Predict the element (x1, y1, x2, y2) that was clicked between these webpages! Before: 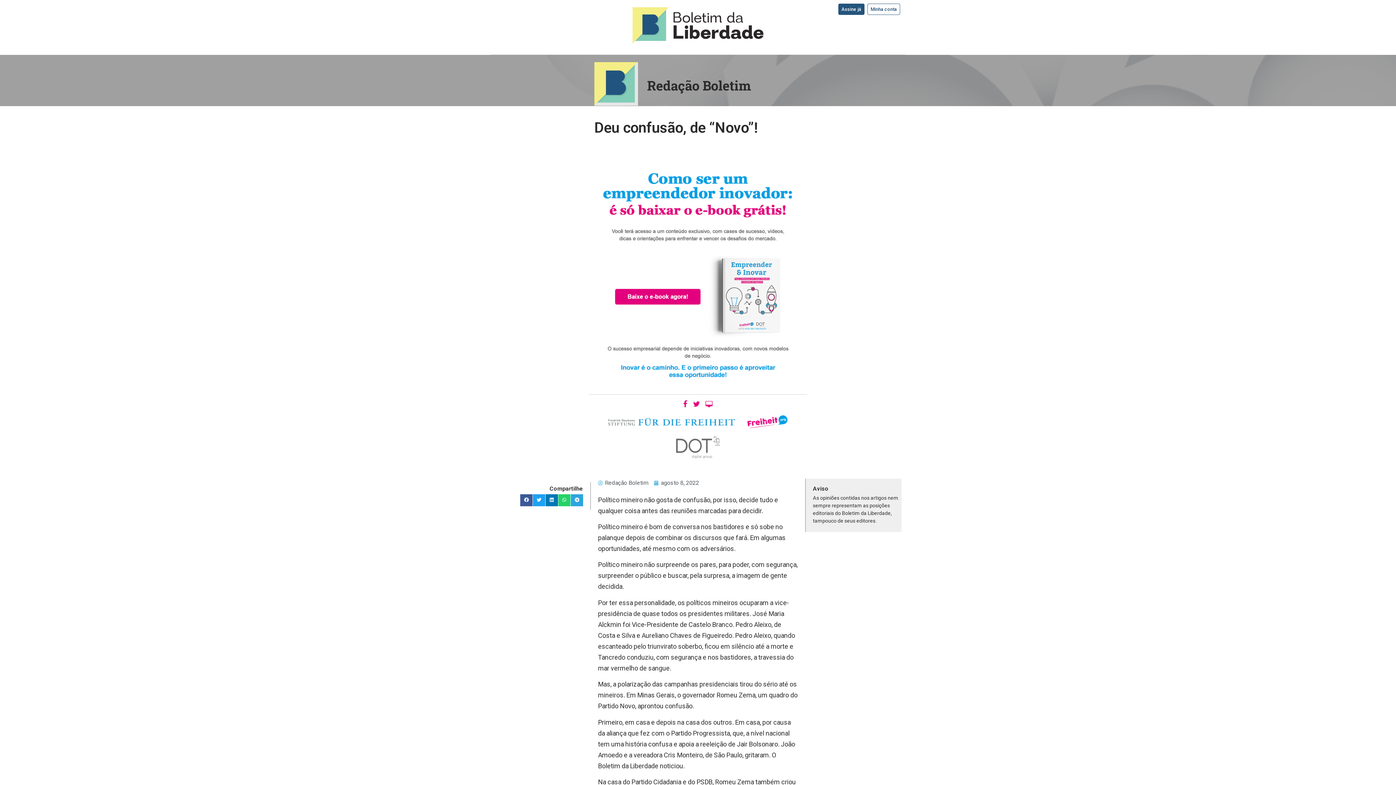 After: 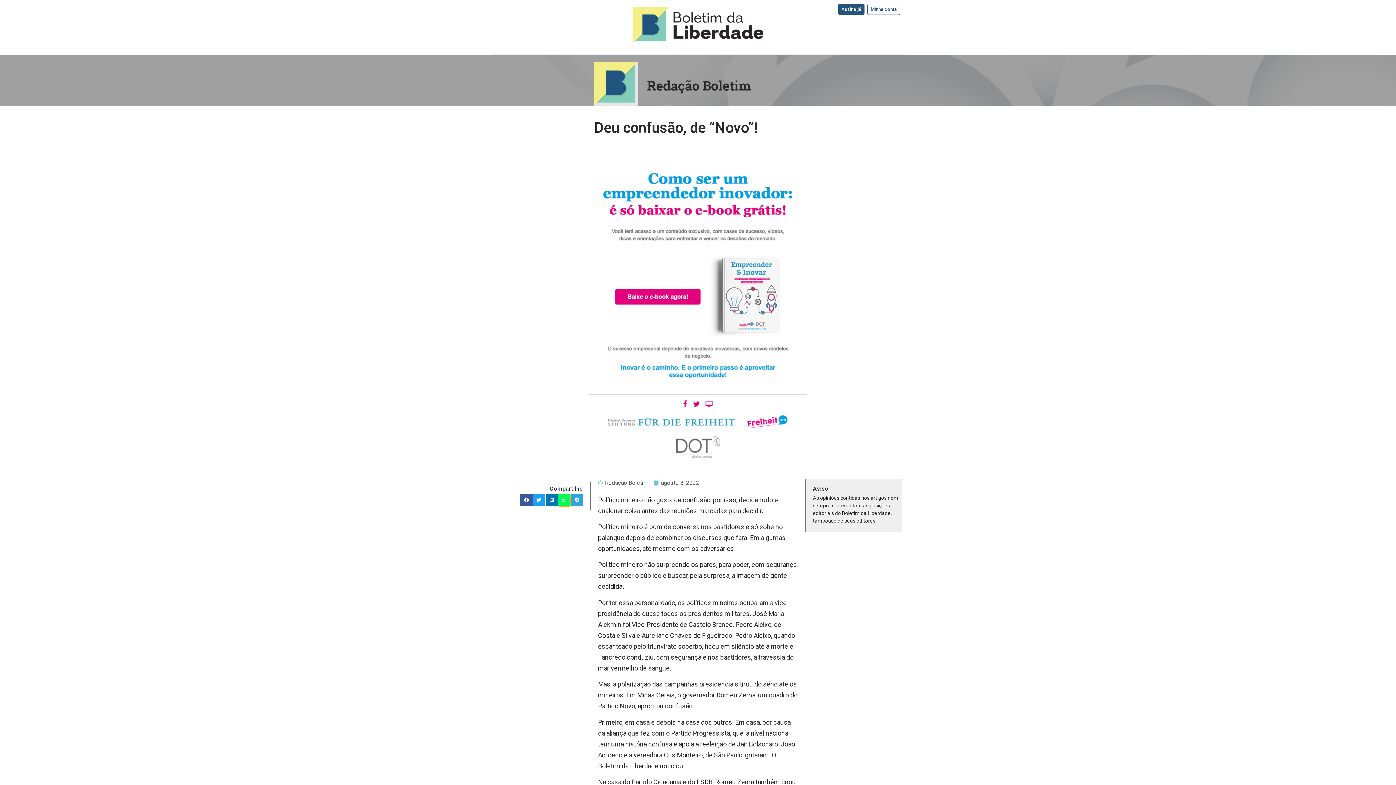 Action: label: Compartilhar no whatsapp bbox: (558, 494, 570, 506)